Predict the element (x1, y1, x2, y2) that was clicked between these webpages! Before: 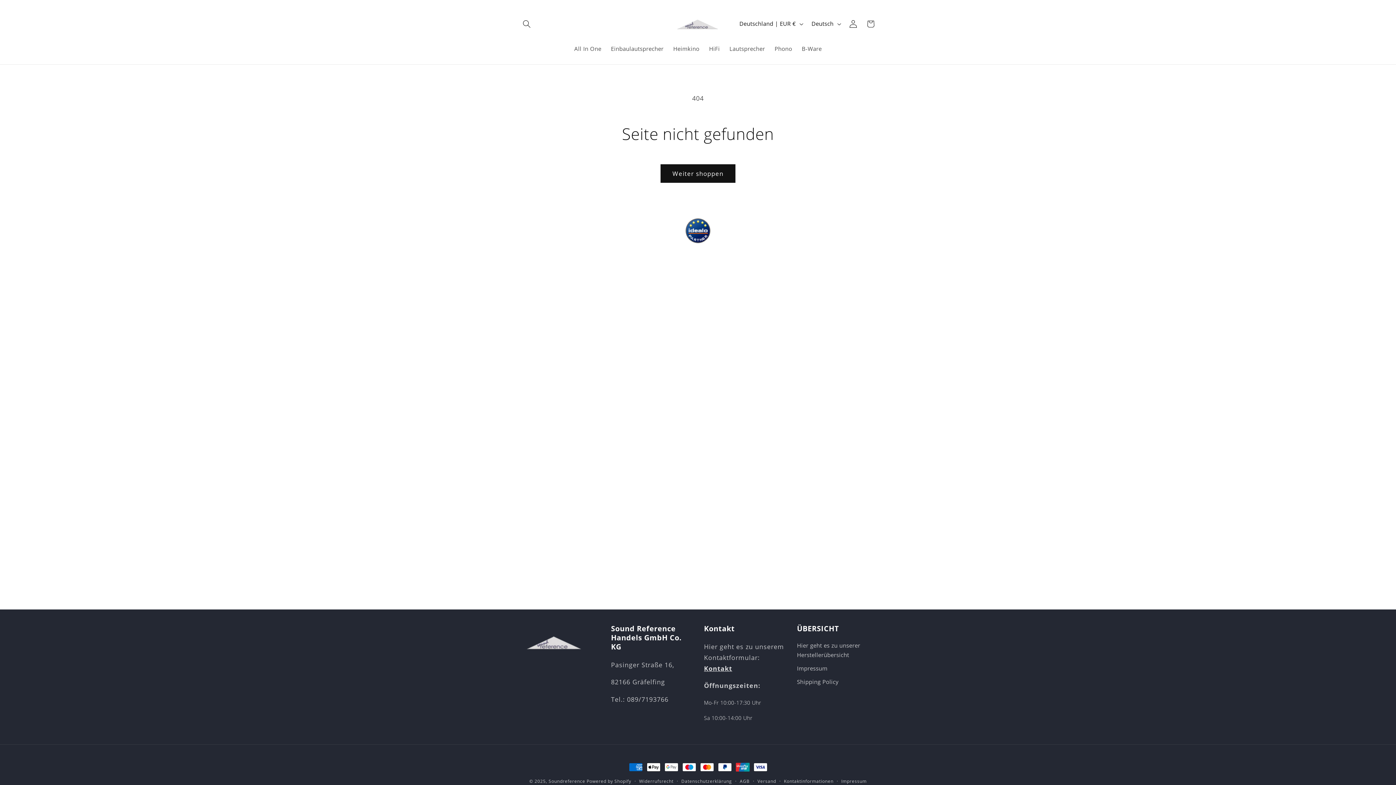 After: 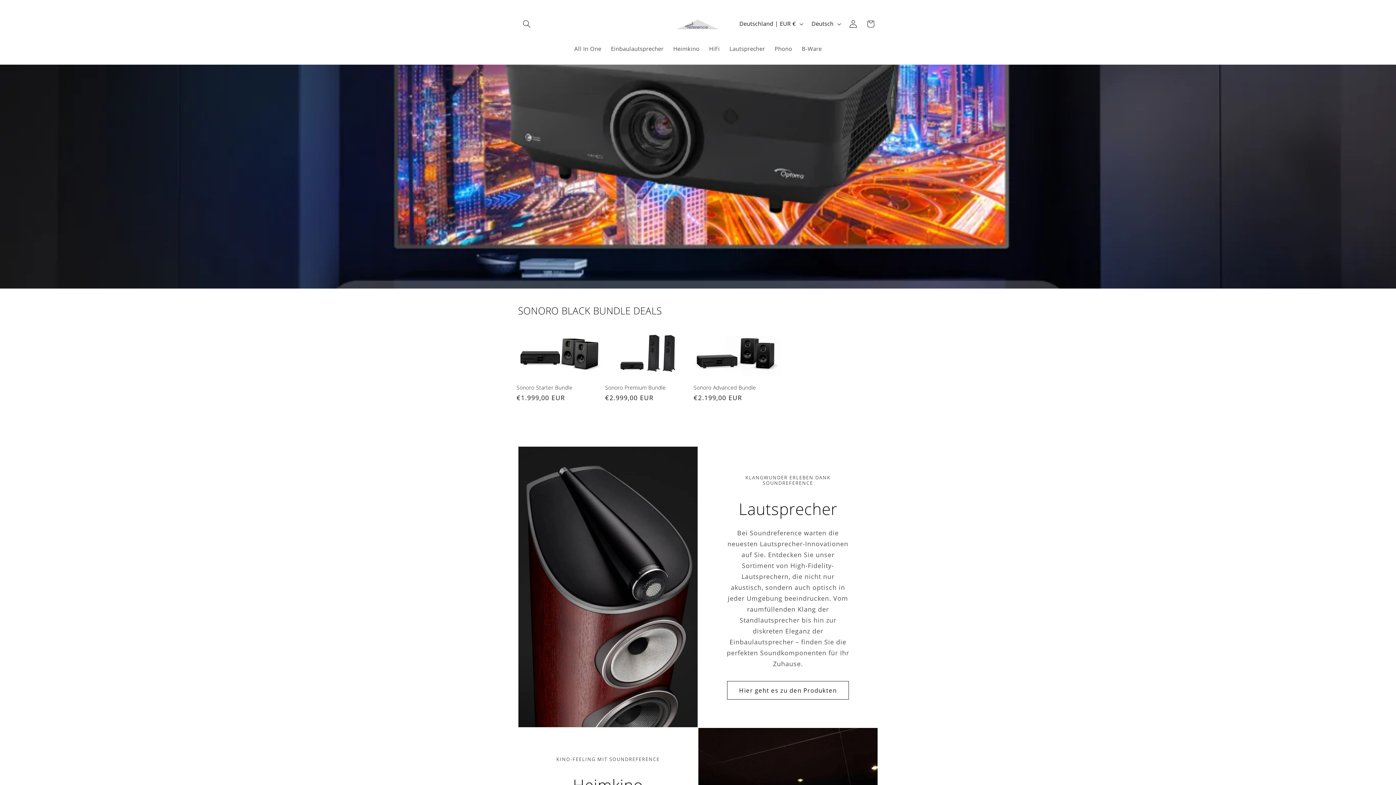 Action: bbox: (667, 7, 728, 40)